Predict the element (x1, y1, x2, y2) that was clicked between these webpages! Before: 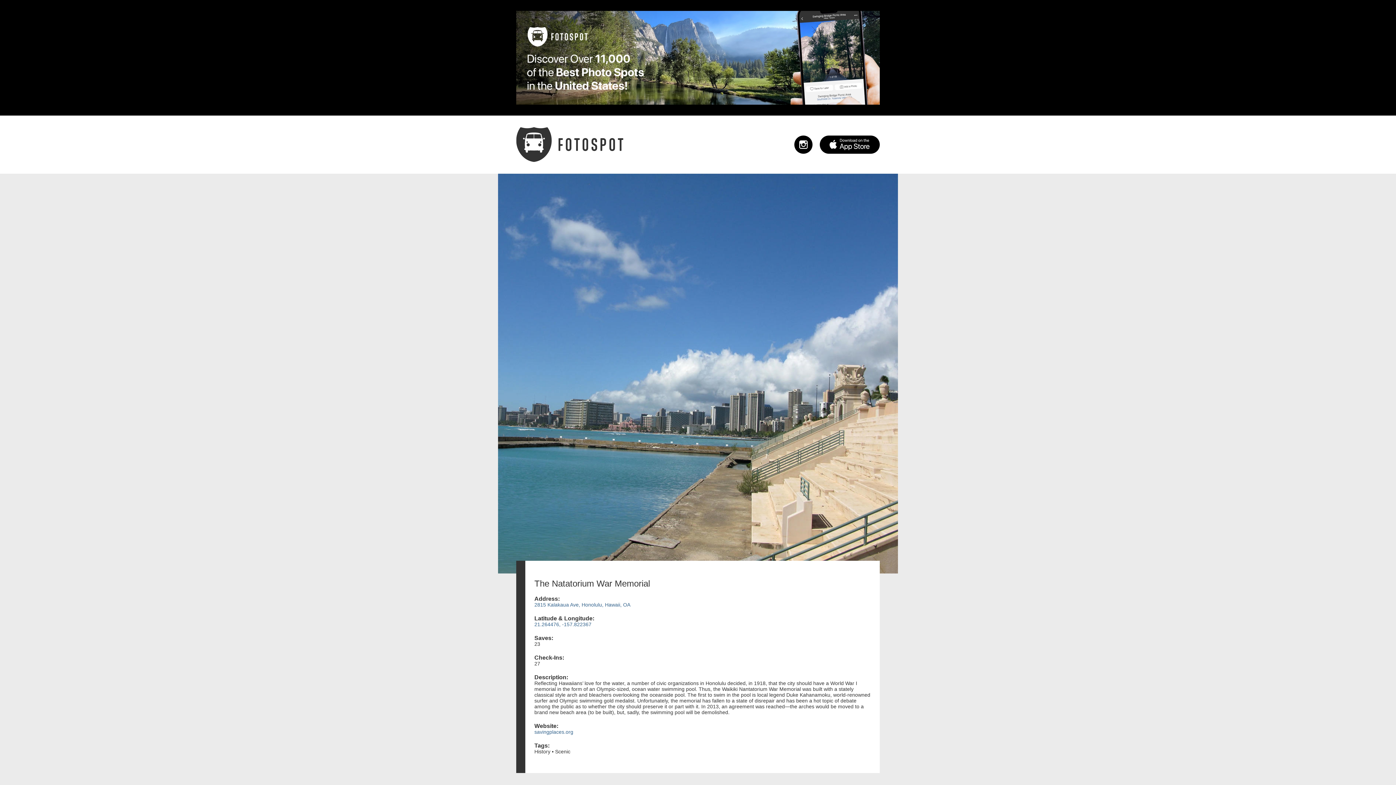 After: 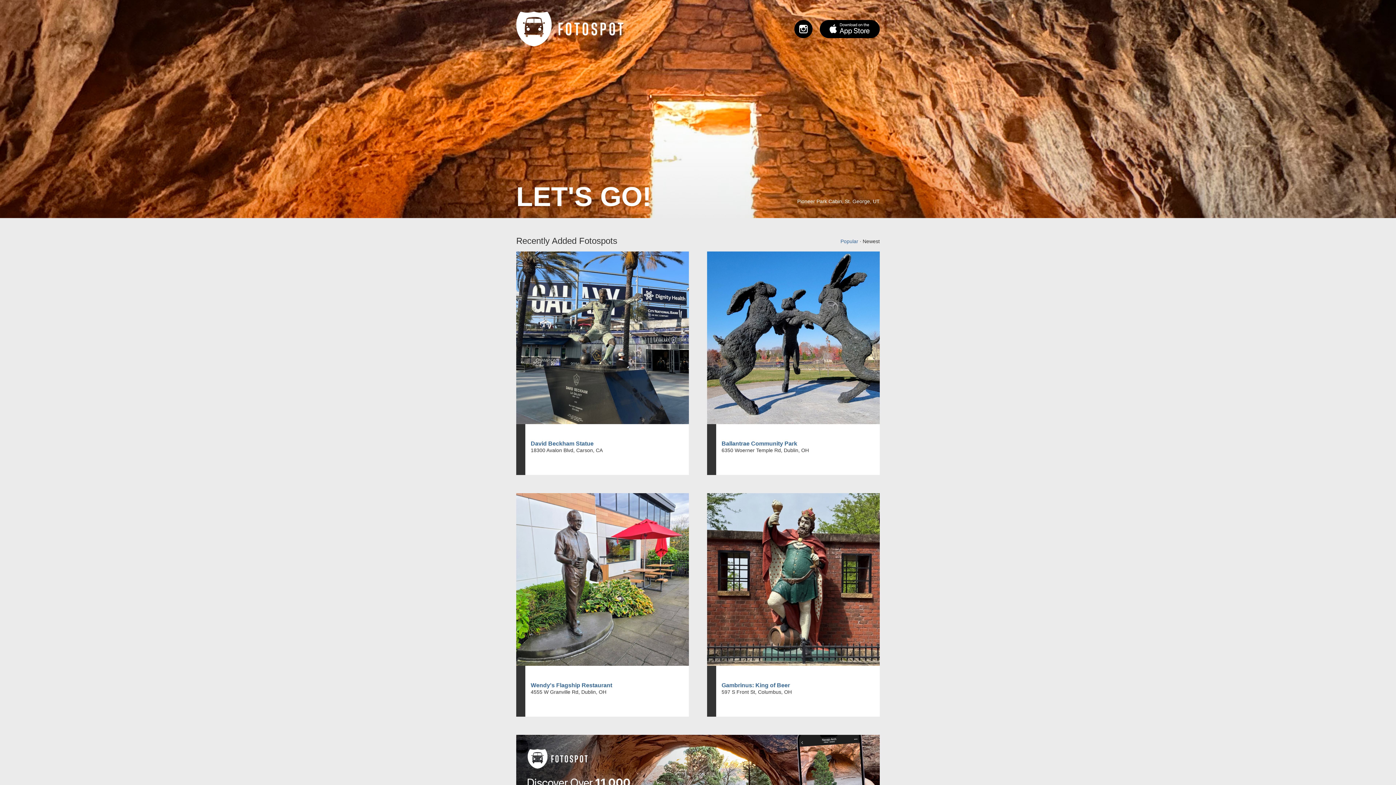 Action: bbox: (516, 126, 625, 159)